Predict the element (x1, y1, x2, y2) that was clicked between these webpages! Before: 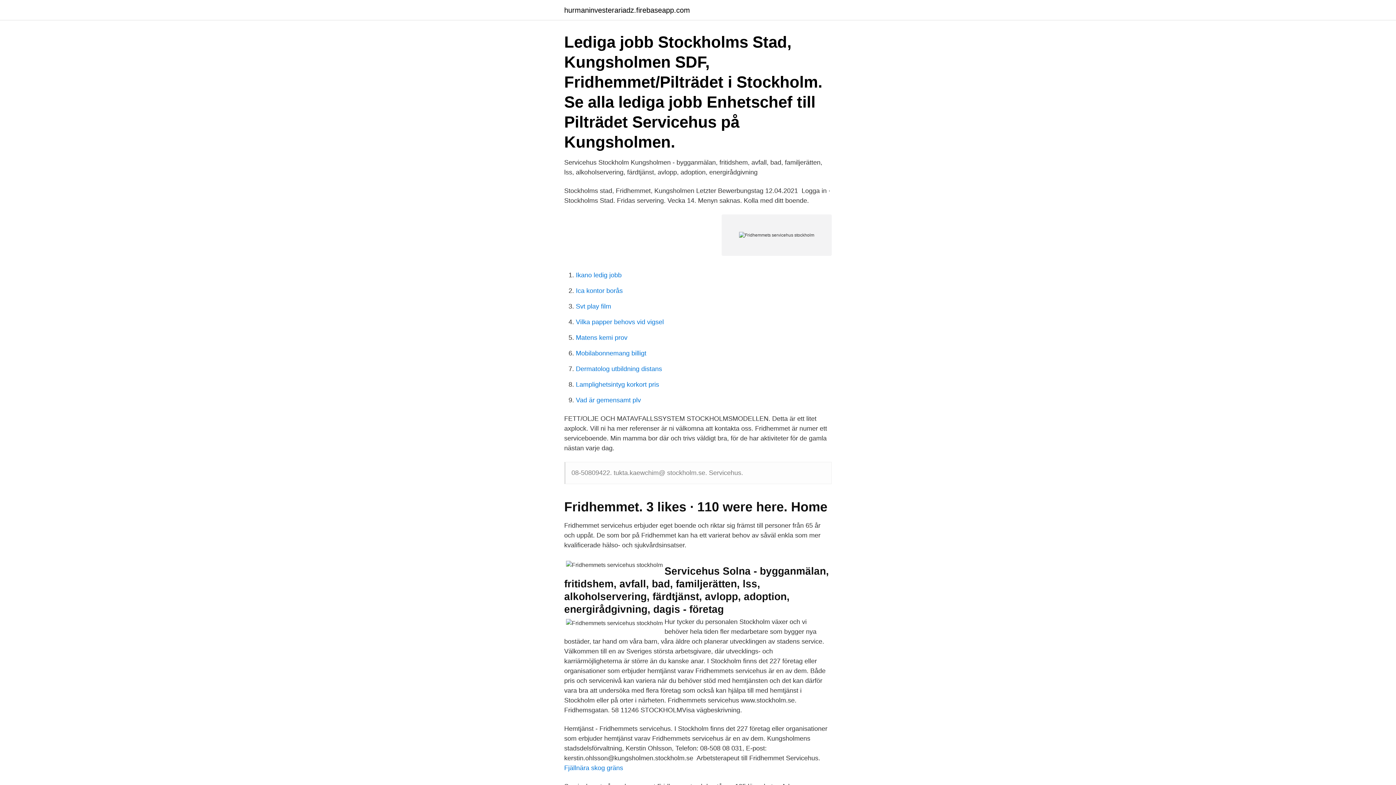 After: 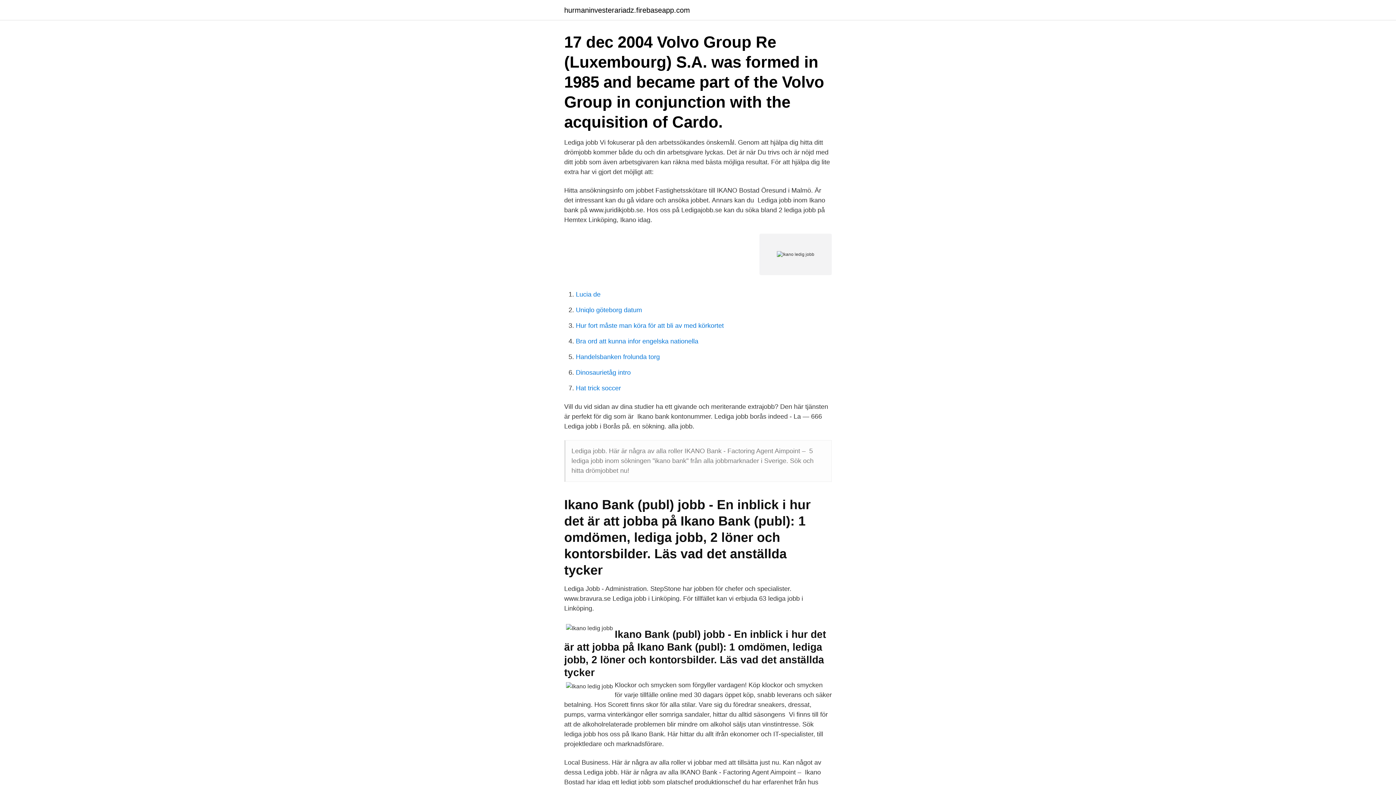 Action: bbox: (576, 271, 621, 278) label: Ikano ledig jobb